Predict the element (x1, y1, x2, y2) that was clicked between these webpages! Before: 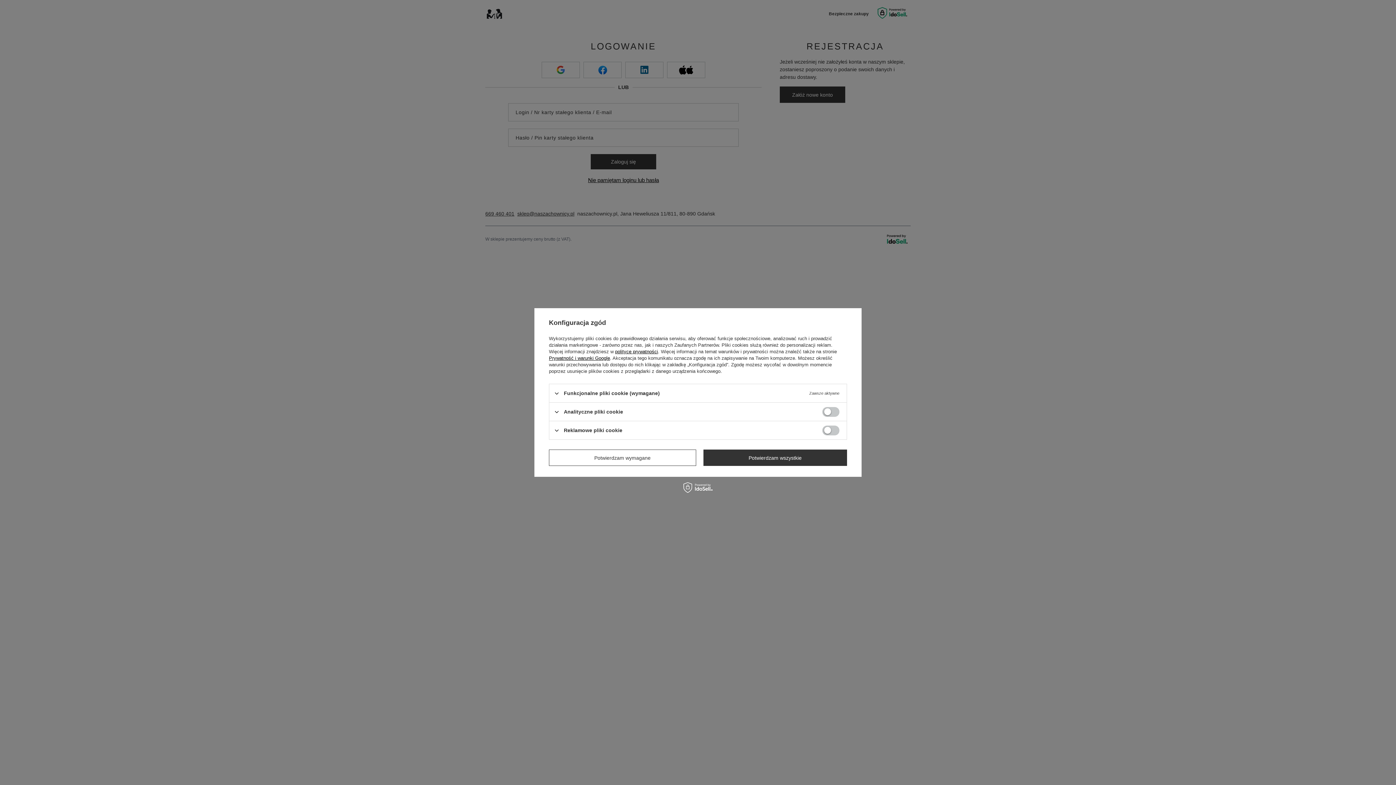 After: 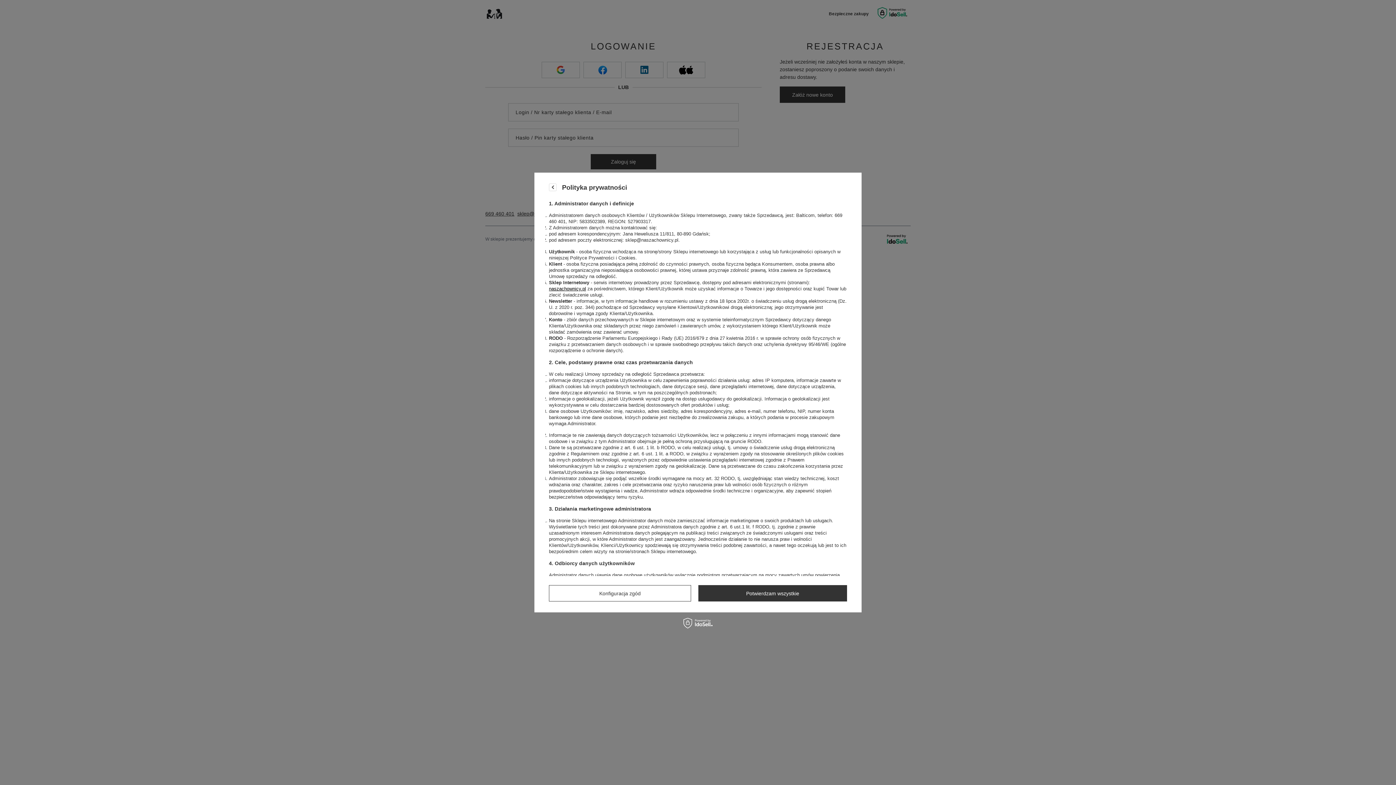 Action: bbox: (615, 349, 658, 354) label: polityce prywatności